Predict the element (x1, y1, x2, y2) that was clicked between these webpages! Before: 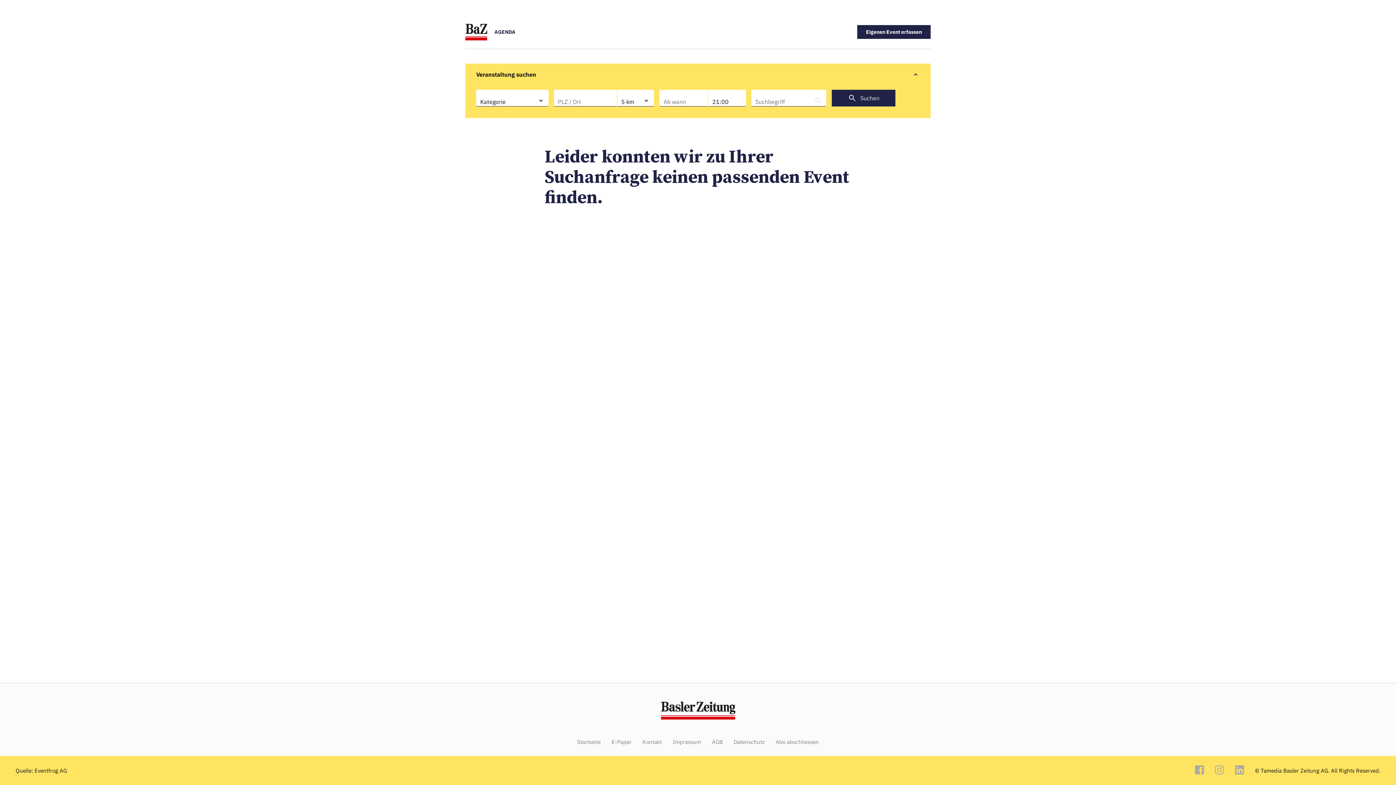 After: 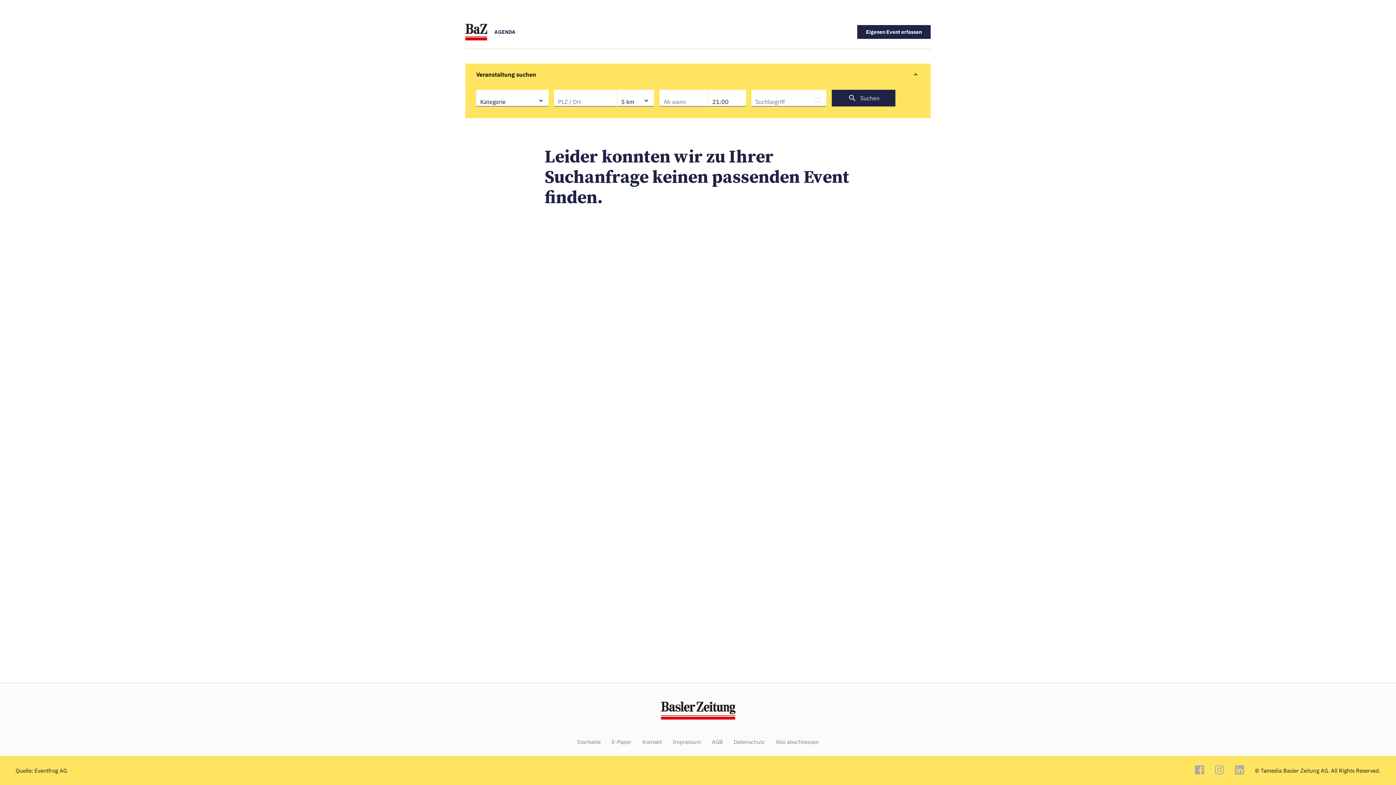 Action: bbox: (775, 739, 819, 745) label: Abo abschliessen